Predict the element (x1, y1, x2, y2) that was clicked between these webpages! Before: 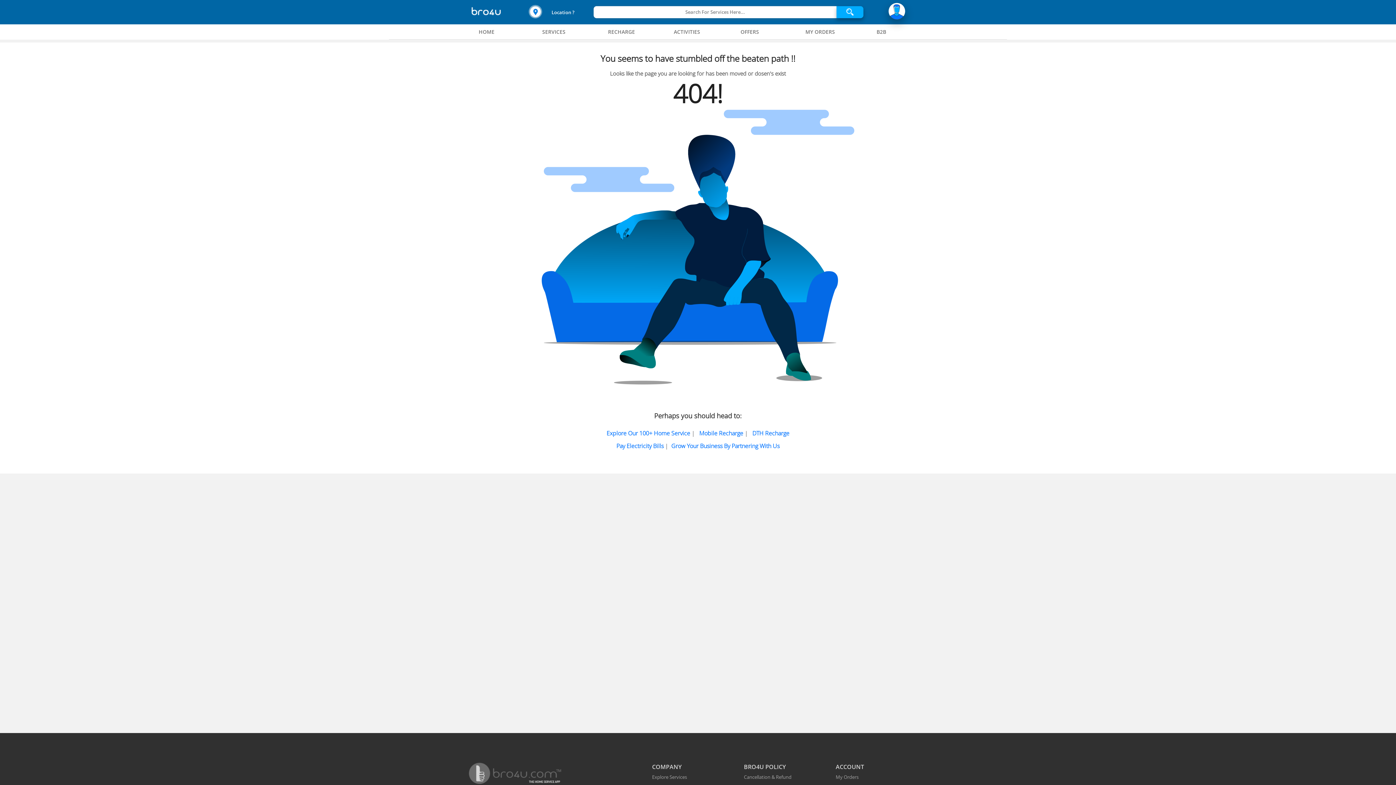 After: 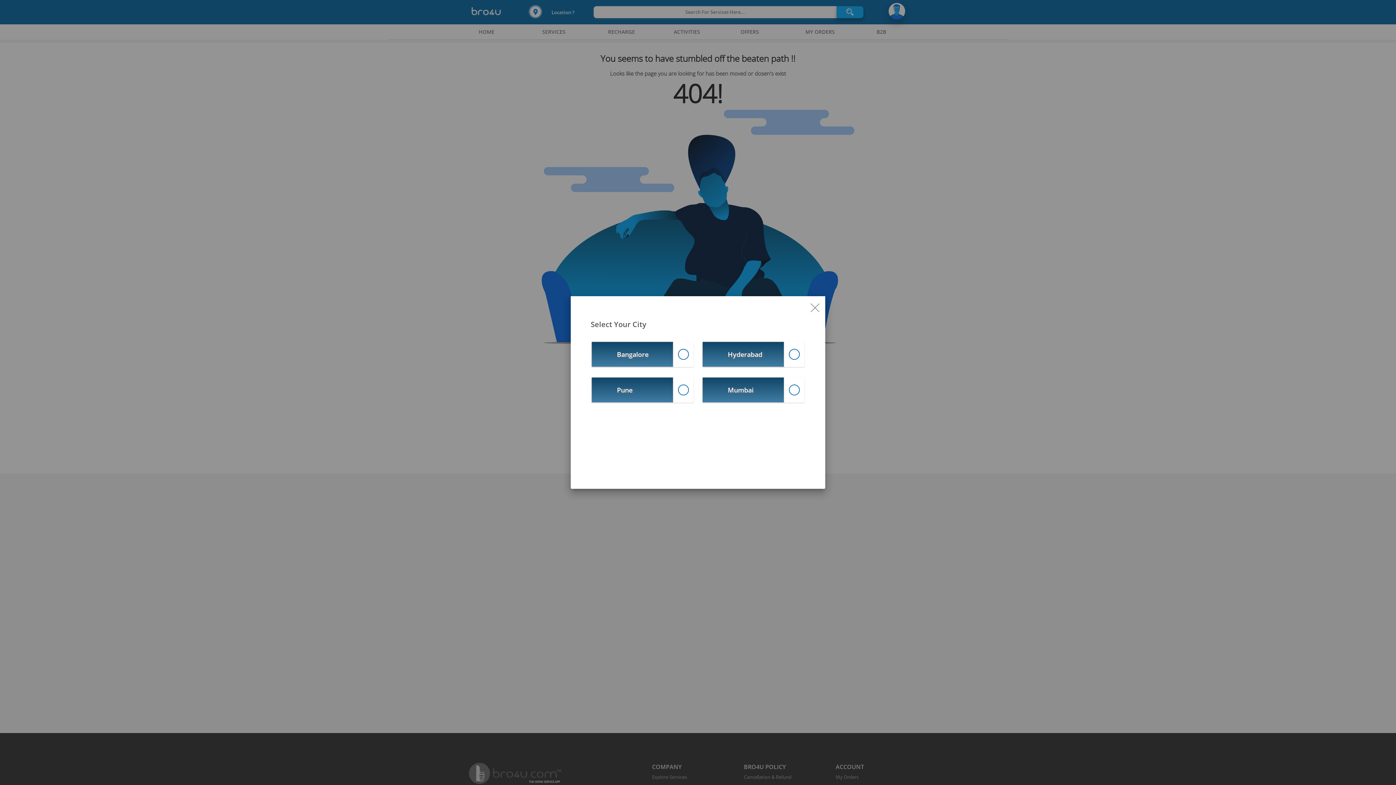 Action: label: Search For Services Here... bbox: (593, 6, 863, 18)